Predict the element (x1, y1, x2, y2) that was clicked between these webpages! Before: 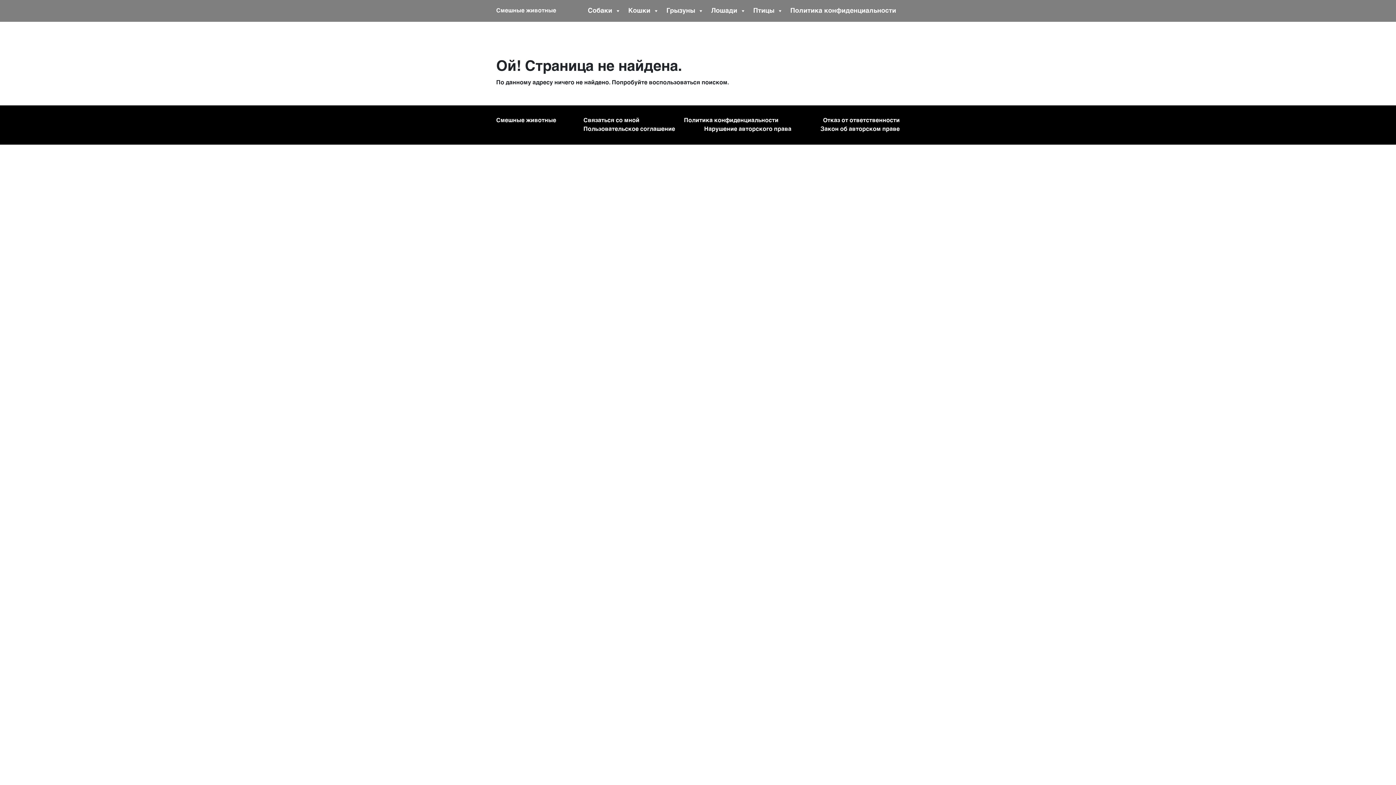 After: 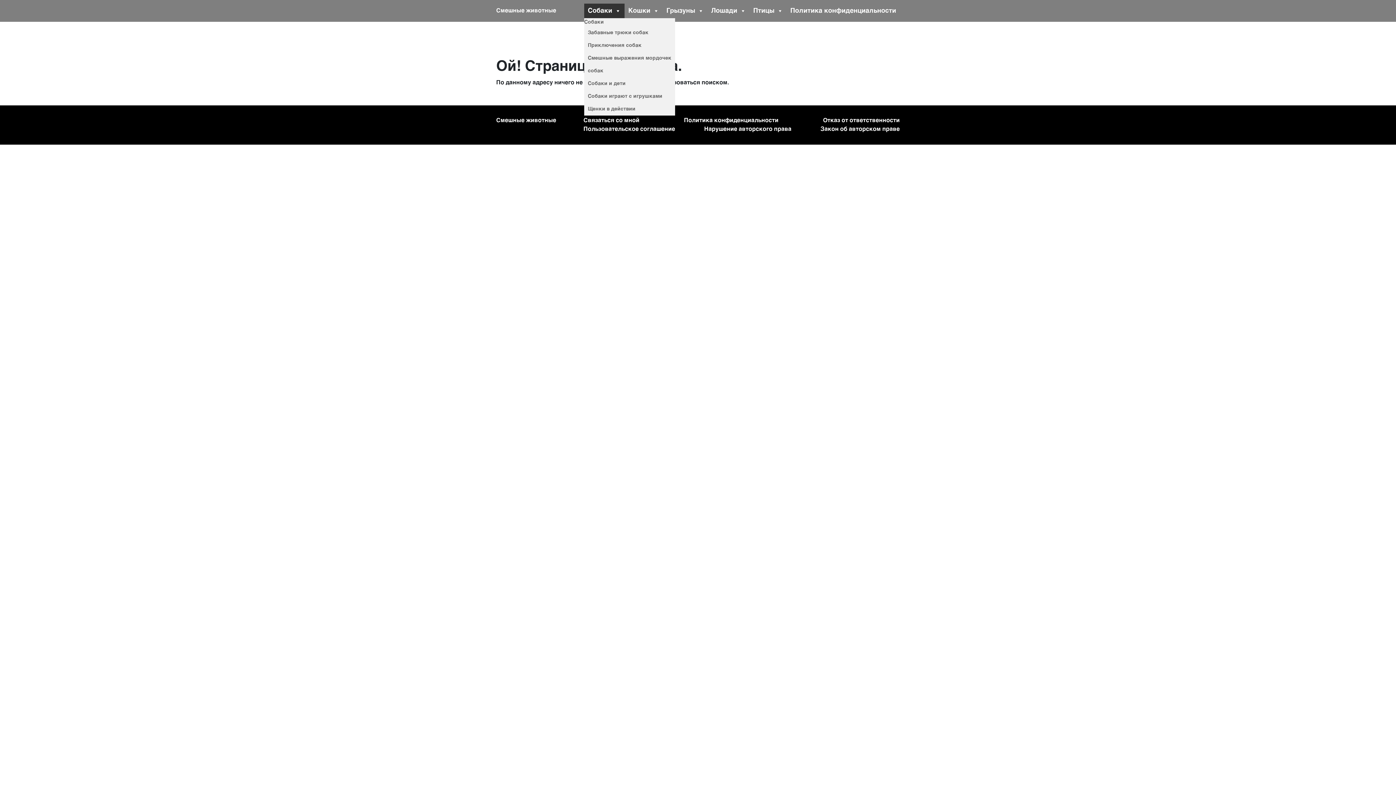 Action: bbox: (584, 3, 624, 18) label: Собаки